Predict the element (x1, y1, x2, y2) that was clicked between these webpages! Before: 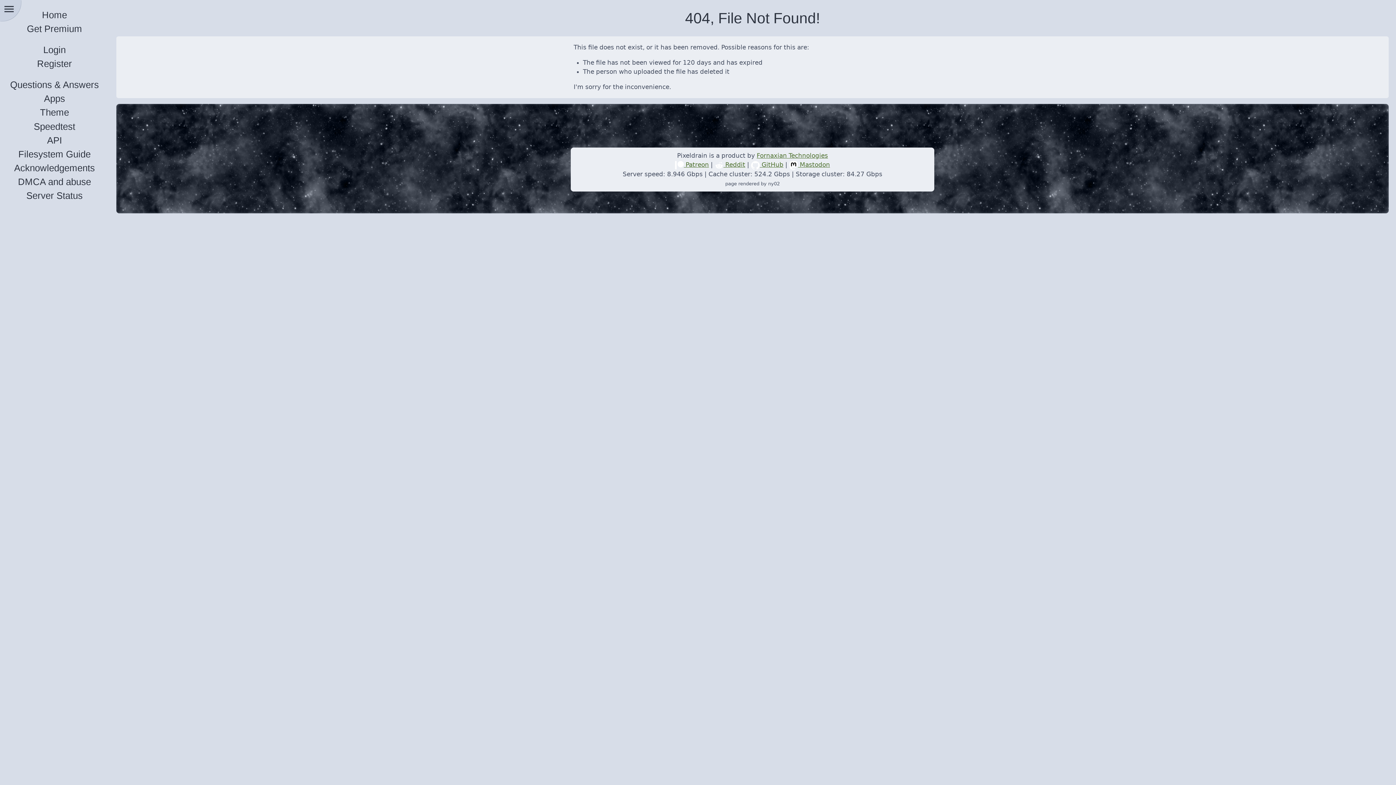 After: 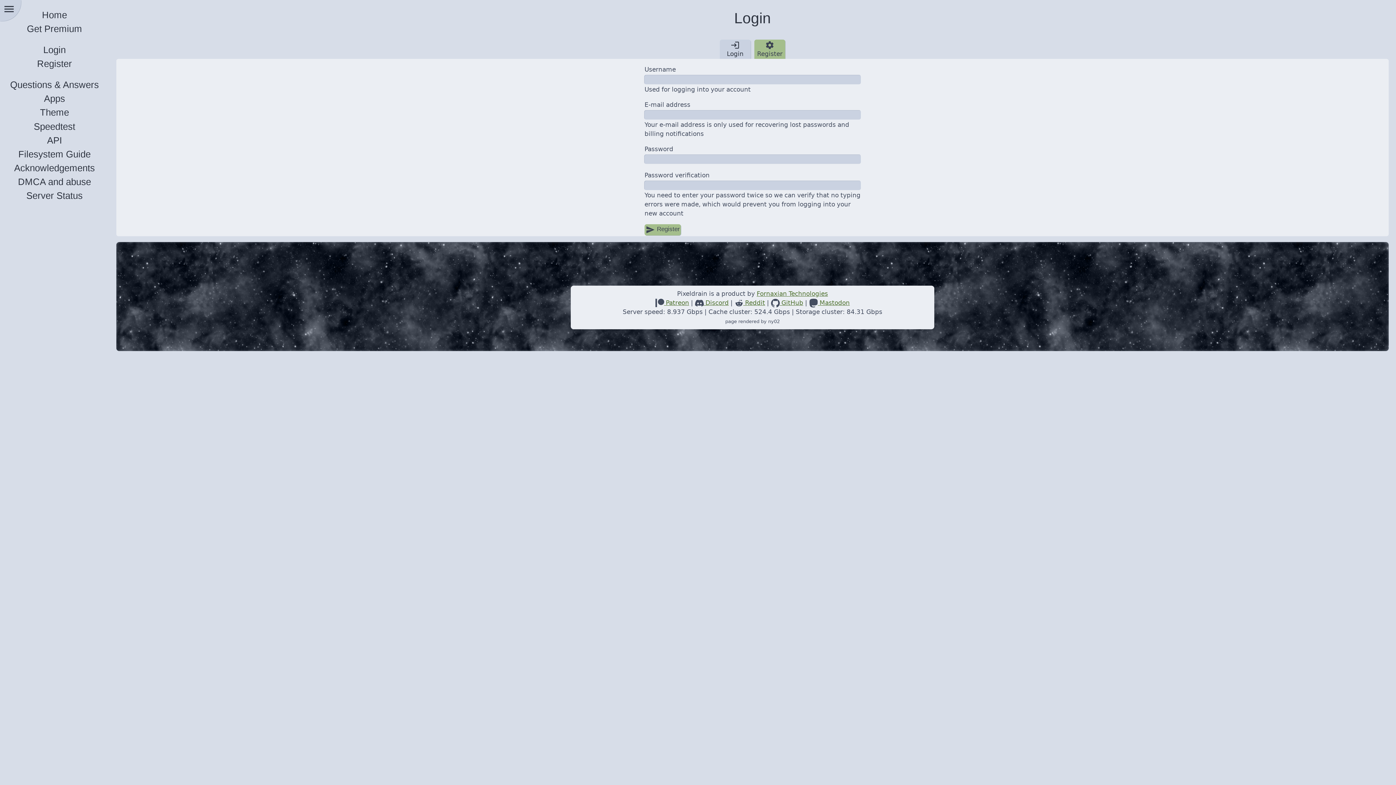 Action: bbox: (5, 57, 103, 69) label: Register